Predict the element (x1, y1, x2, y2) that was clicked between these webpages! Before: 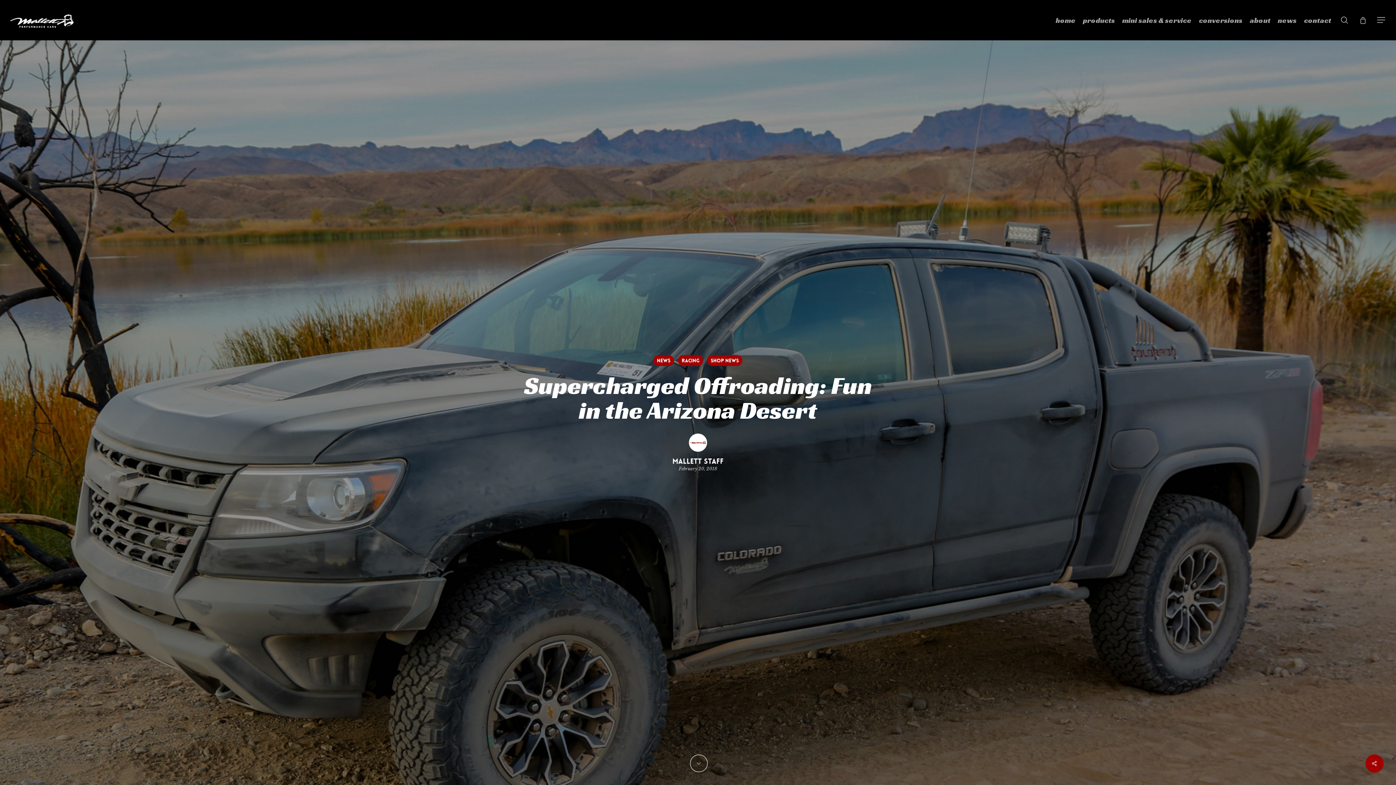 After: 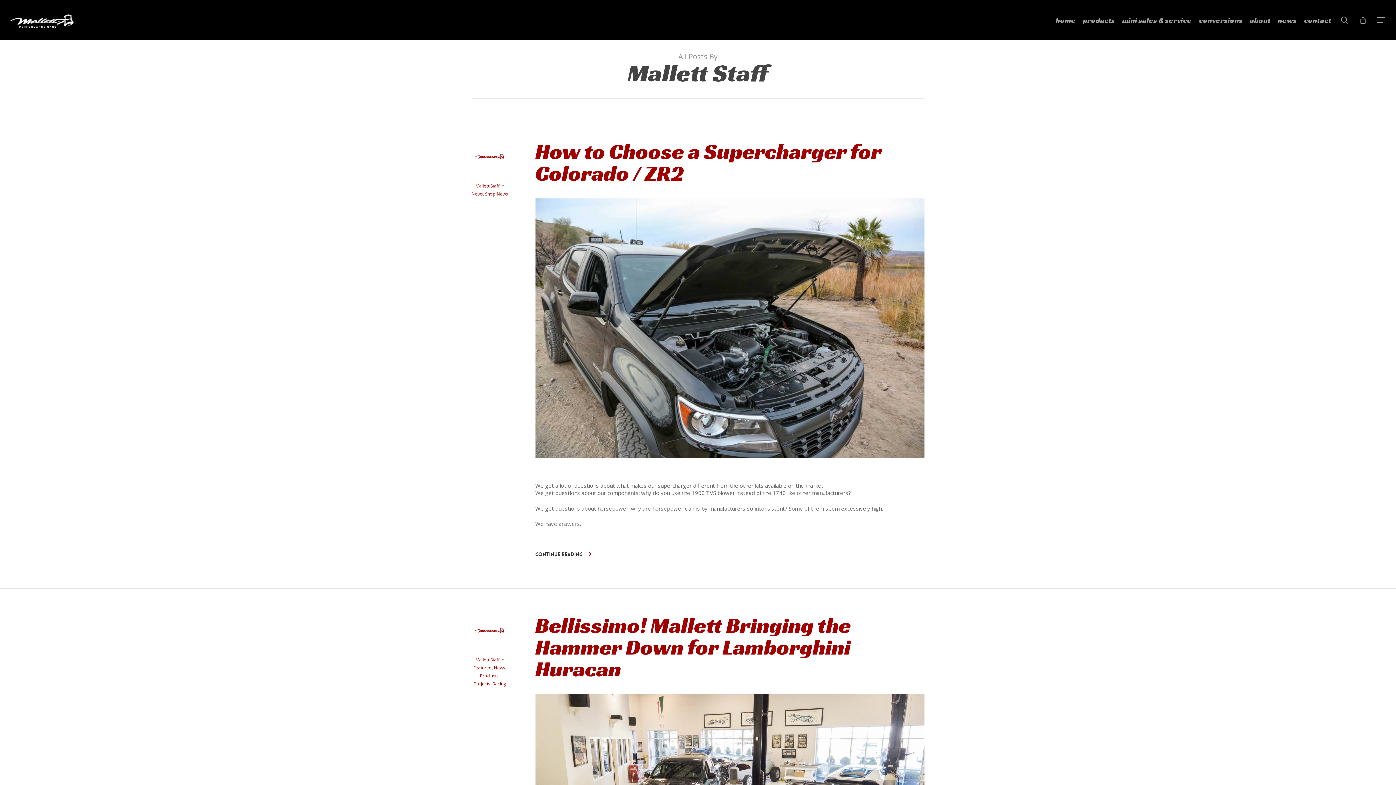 Action: bbox: (672, 457, 723, 465) label: Mallett Staff